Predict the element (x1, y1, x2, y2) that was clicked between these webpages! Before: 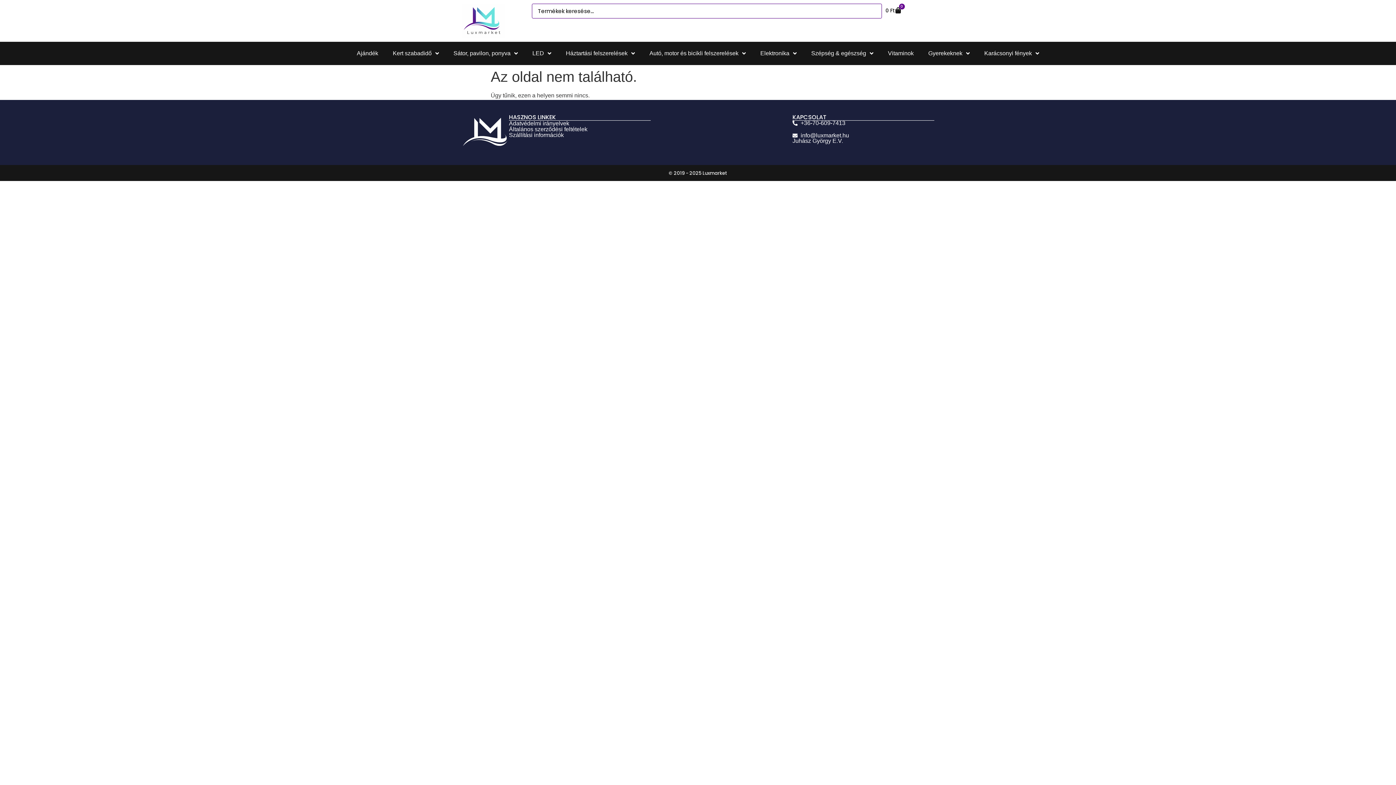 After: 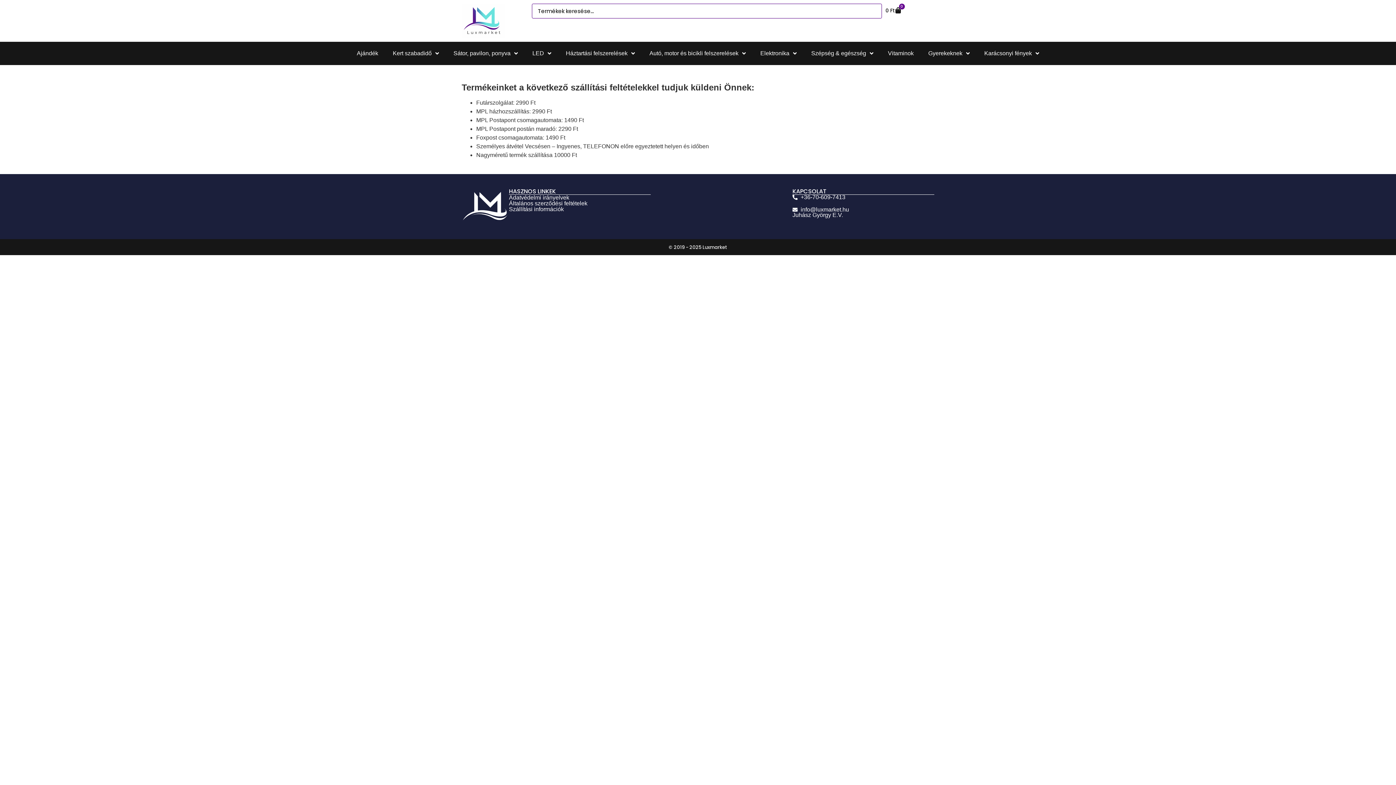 Action: bbox: (509, 132, 564, 138) label: Szállítási információk